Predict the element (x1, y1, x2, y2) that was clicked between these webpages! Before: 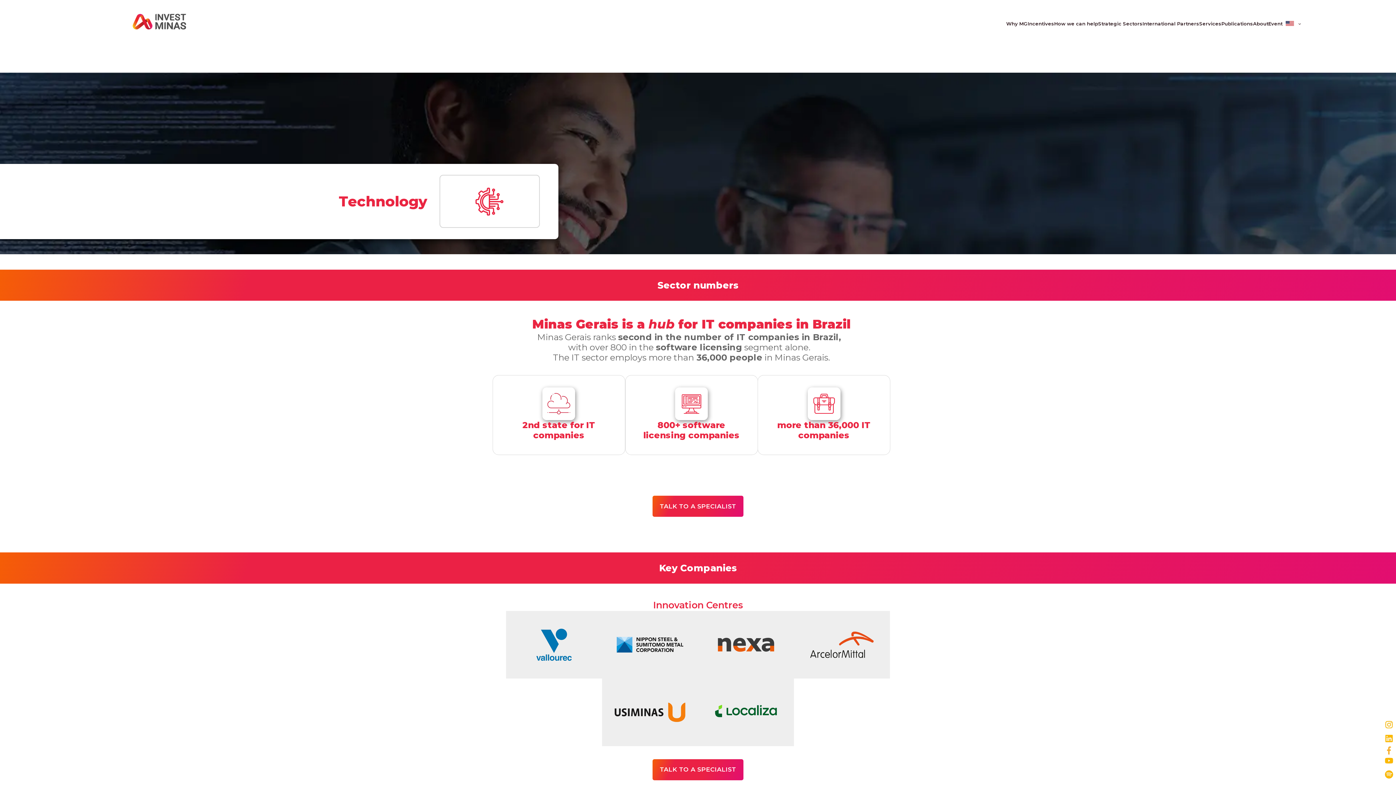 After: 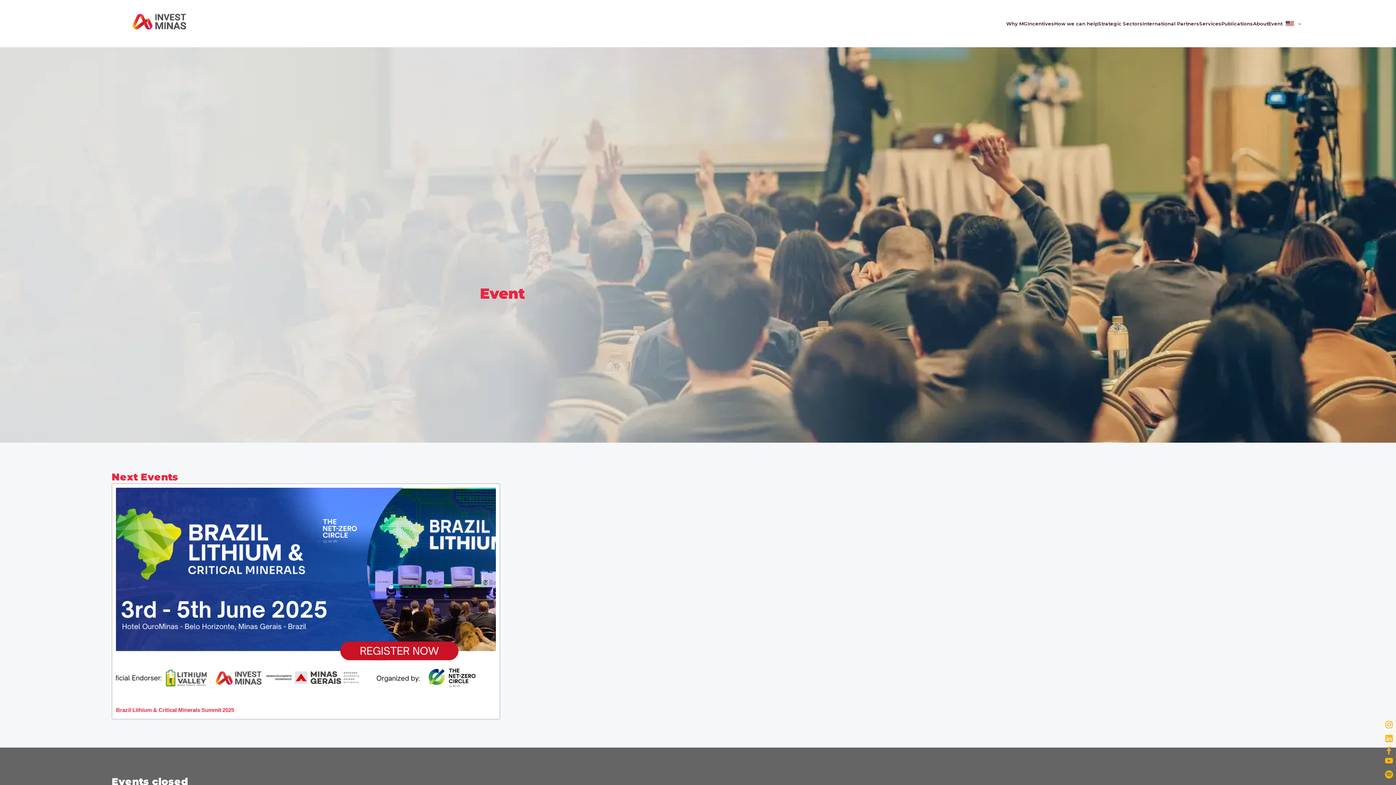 Action: label: Event bbox: (1268, 19, 1282, 27)